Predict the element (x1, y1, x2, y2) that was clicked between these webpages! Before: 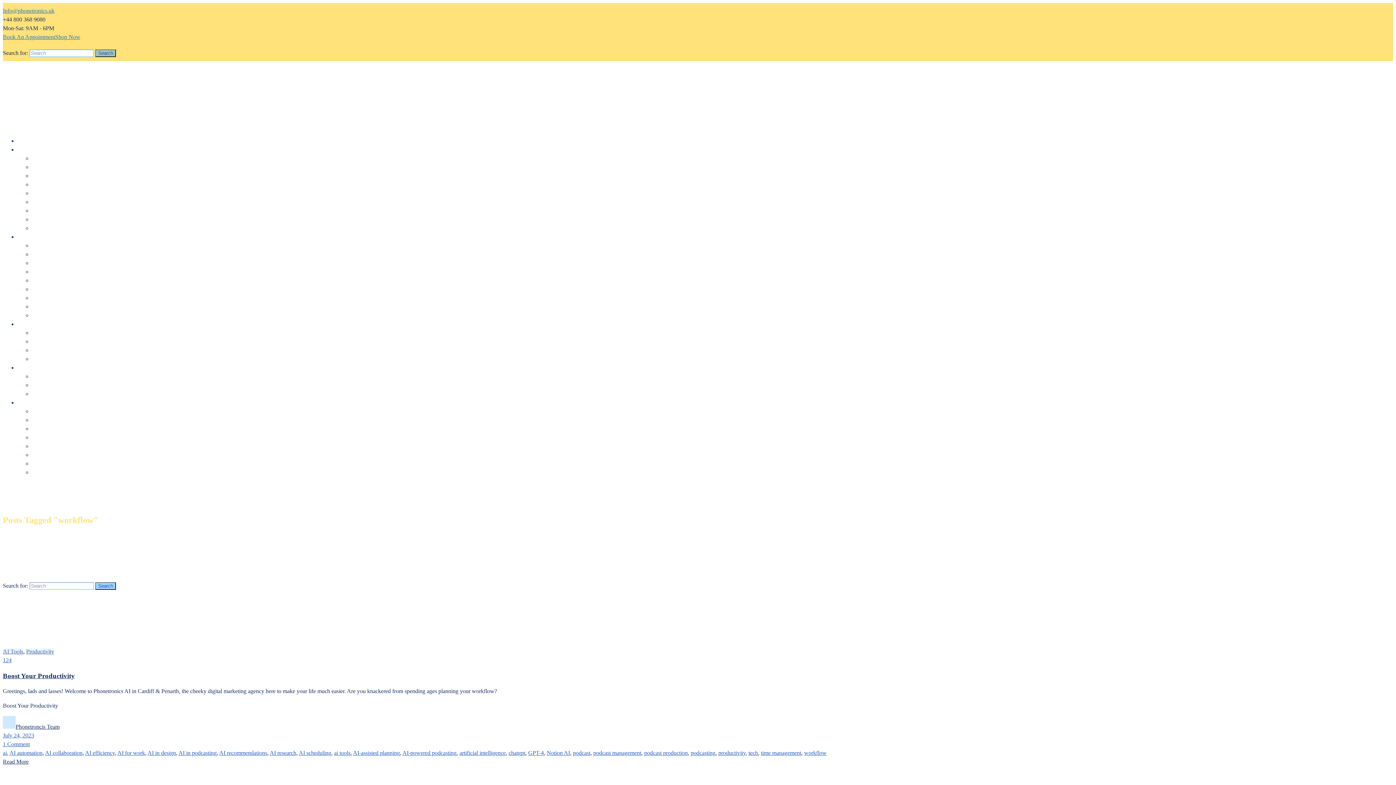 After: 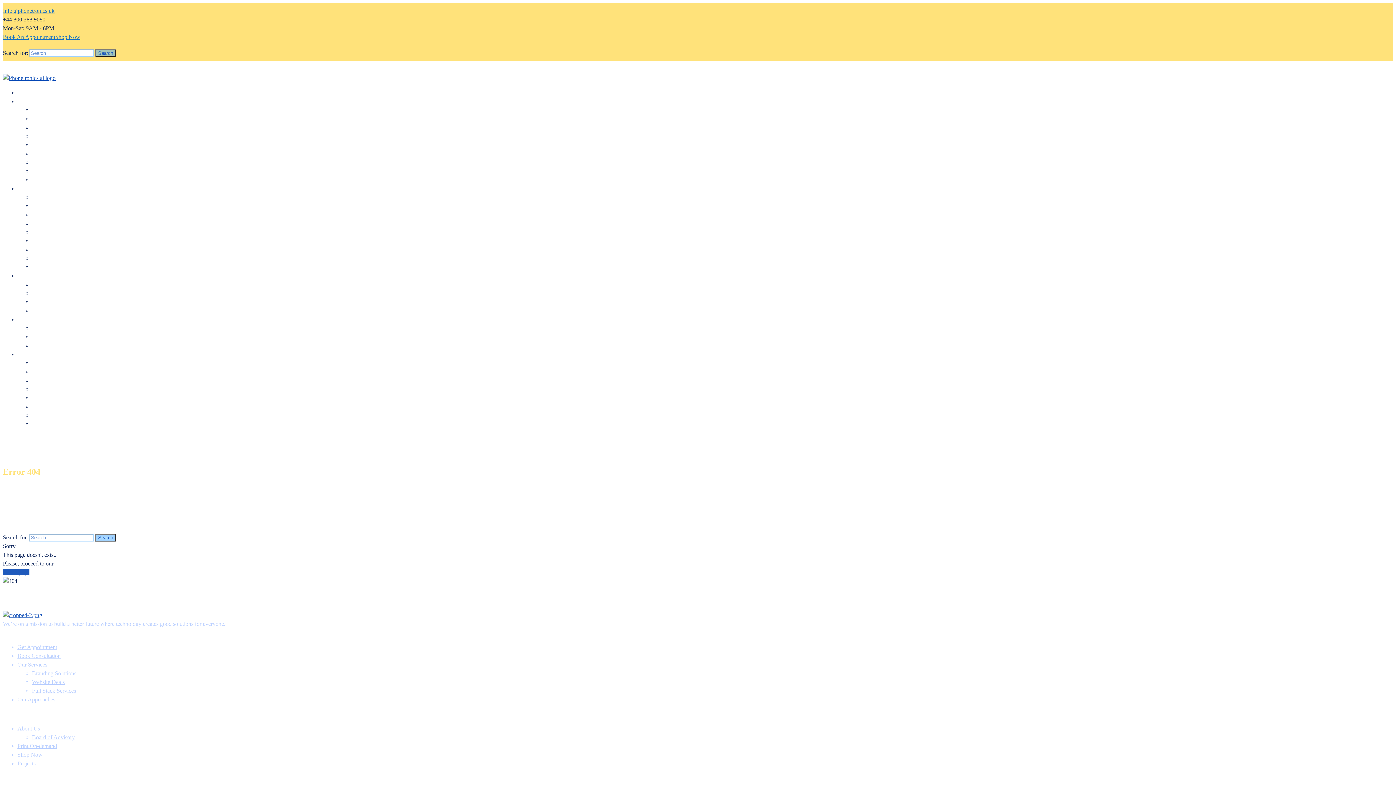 Action: label: 124 bbox: (2, 657, 11, 663)